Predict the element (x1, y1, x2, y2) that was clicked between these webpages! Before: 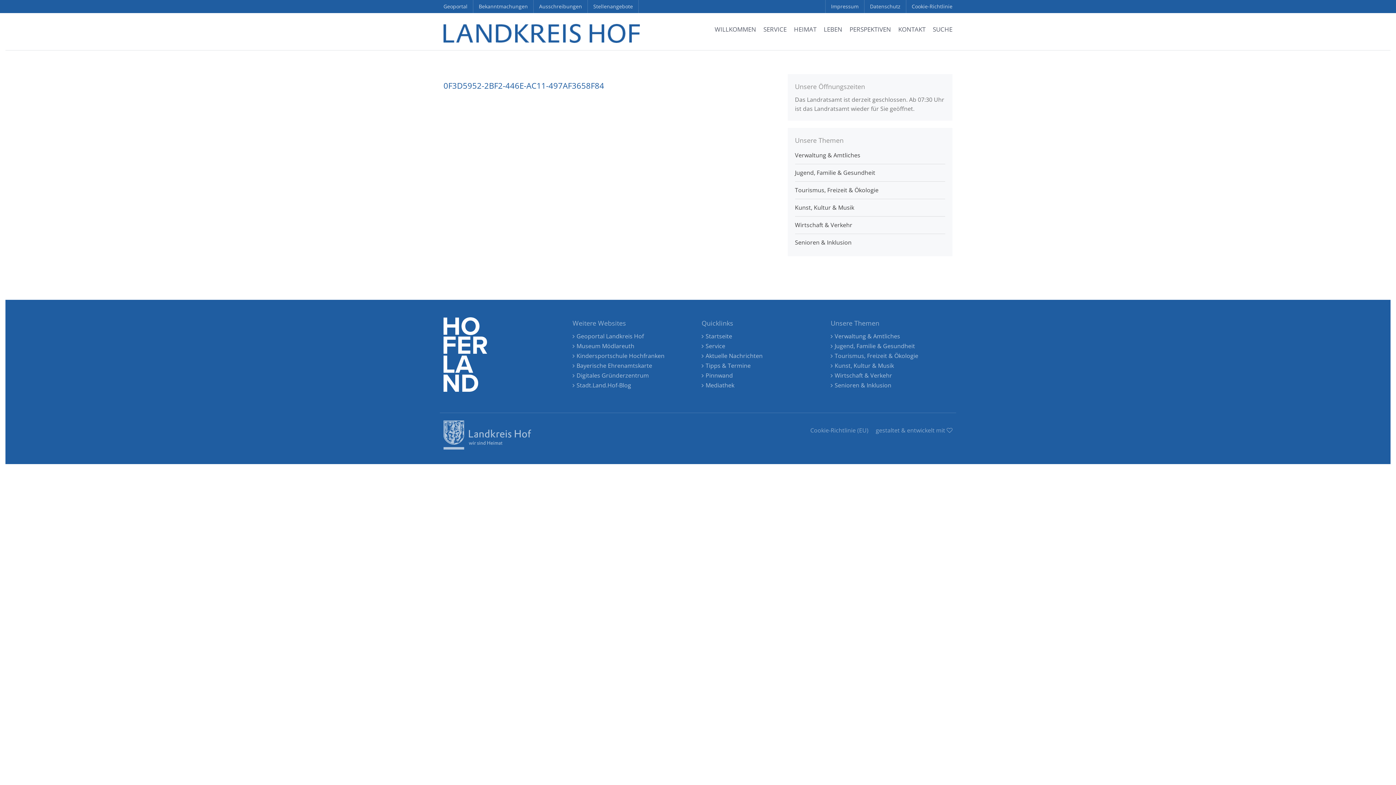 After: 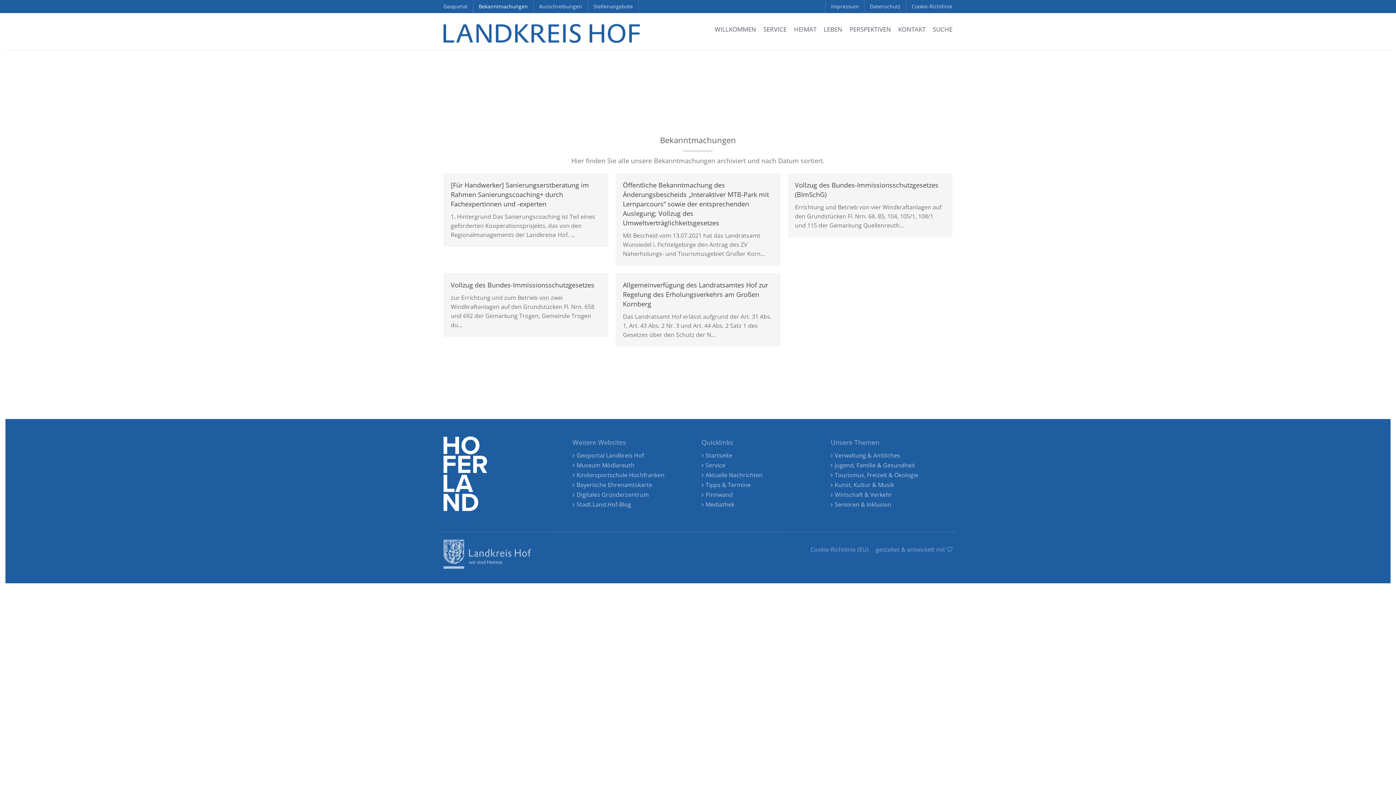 Action: label: Bekanntmachungen bbox: (473, 0, 533, 13)